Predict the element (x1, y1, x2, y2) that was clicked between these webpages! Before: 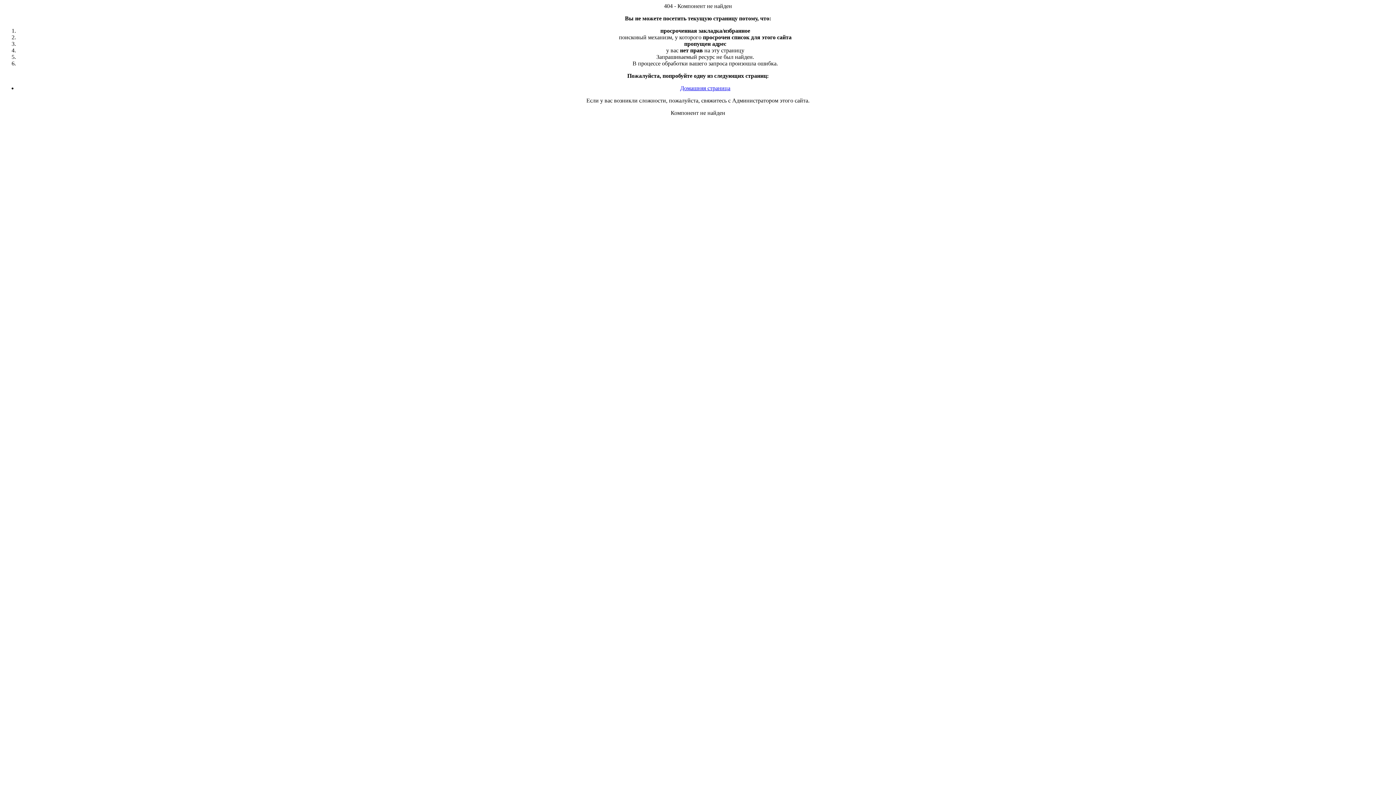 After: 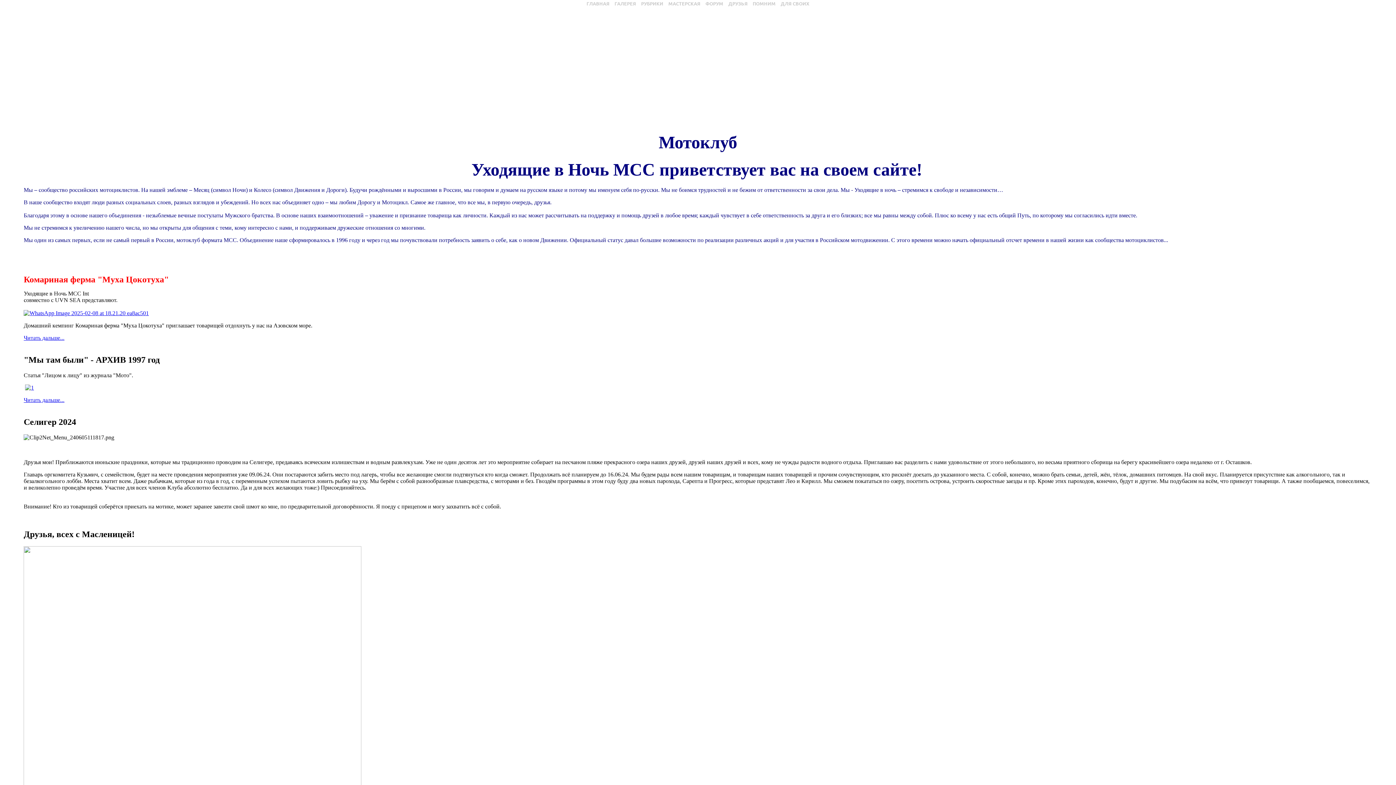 Action: label: Домашняя страница bbox: (680, 85, 730, 91)